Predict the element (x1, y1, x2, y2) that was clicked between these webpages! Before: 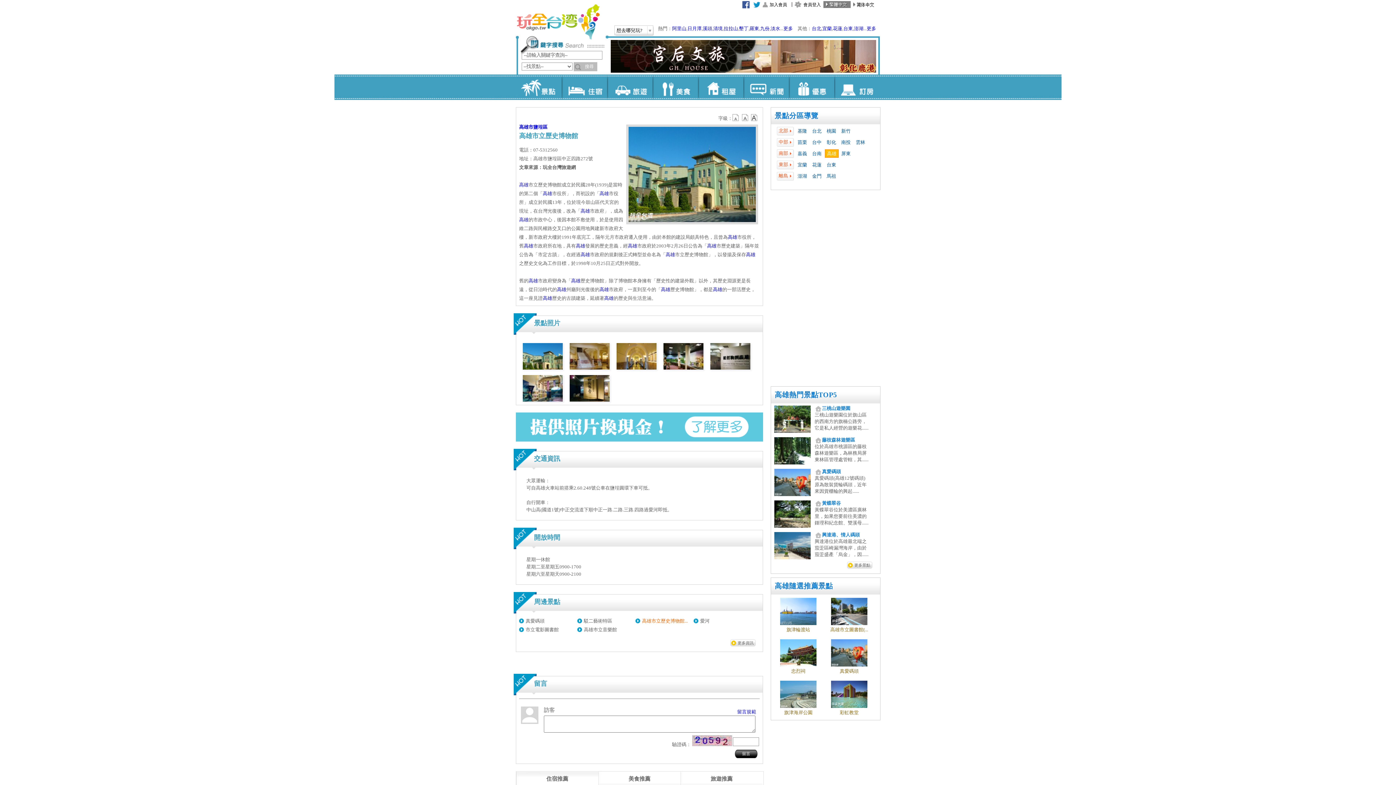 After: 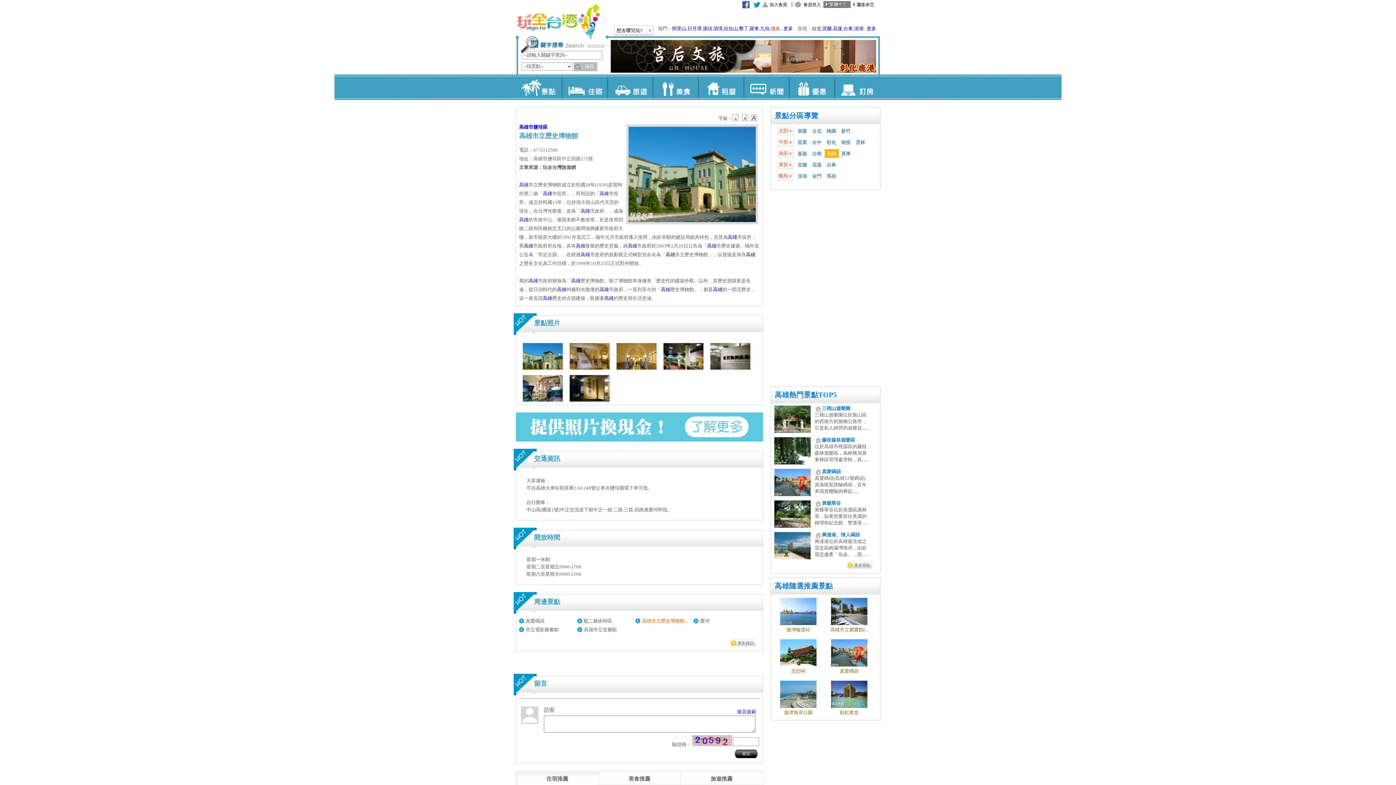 Action: label: 淡水 bbox: (770, 25, 780, 31)